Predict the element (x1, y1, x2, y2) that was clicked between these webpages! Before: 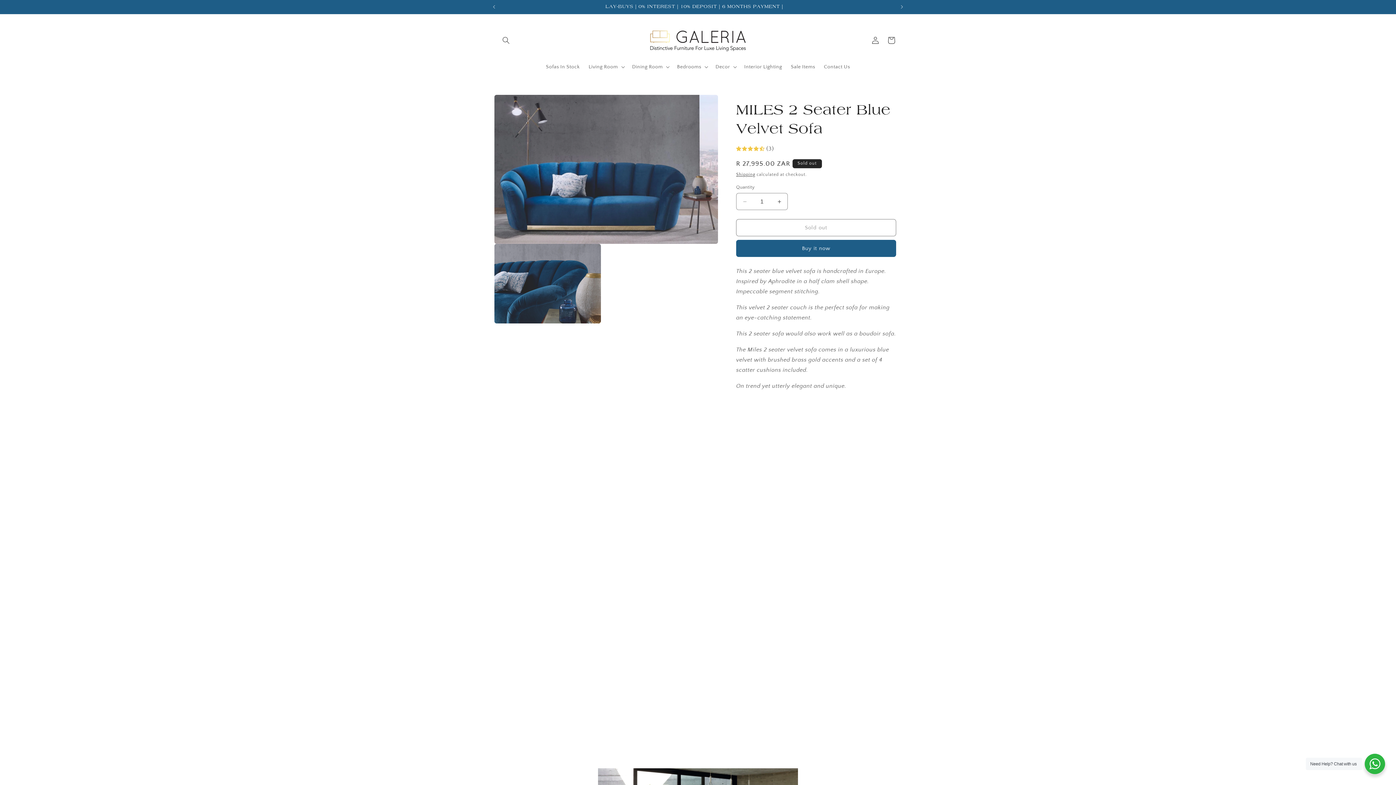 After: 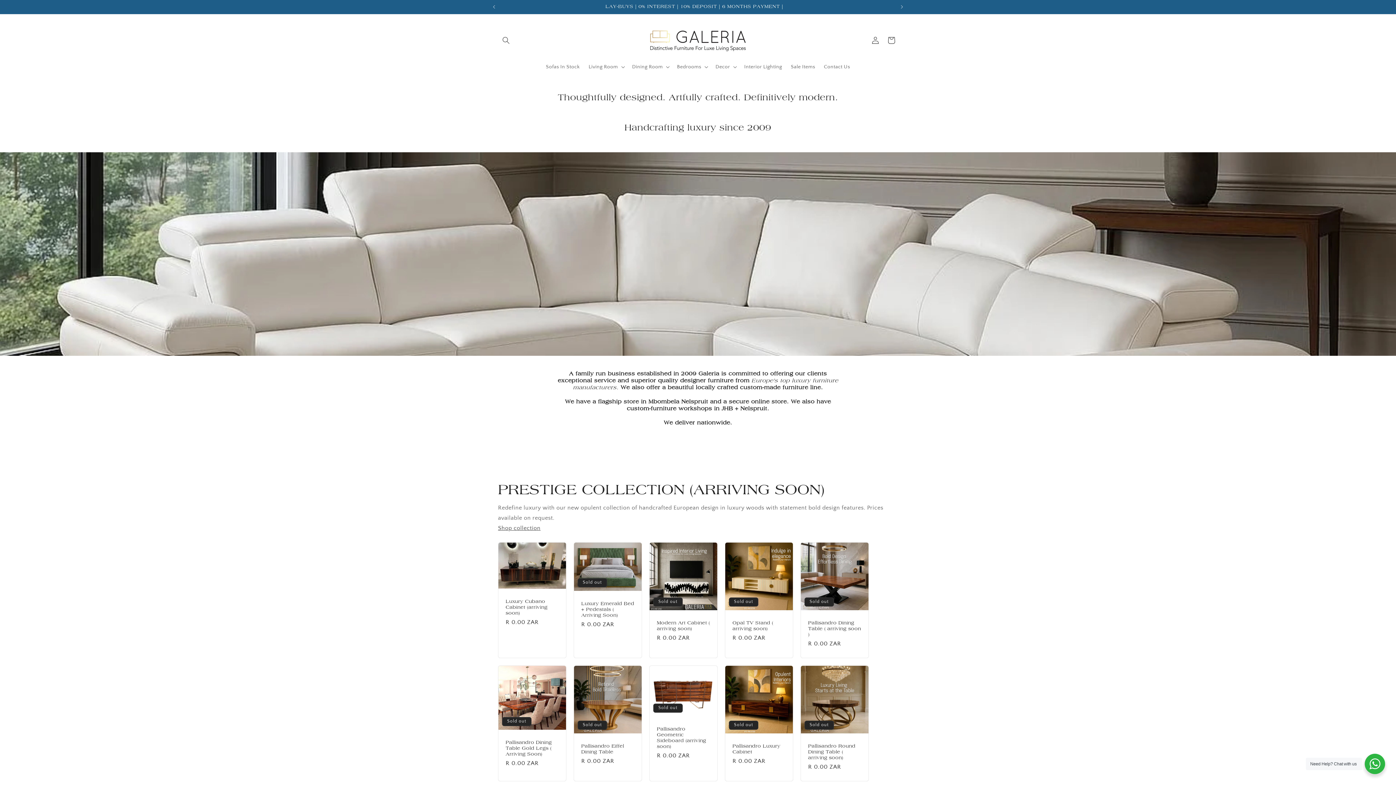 Action: bbox: (640, 21, 755, 59)